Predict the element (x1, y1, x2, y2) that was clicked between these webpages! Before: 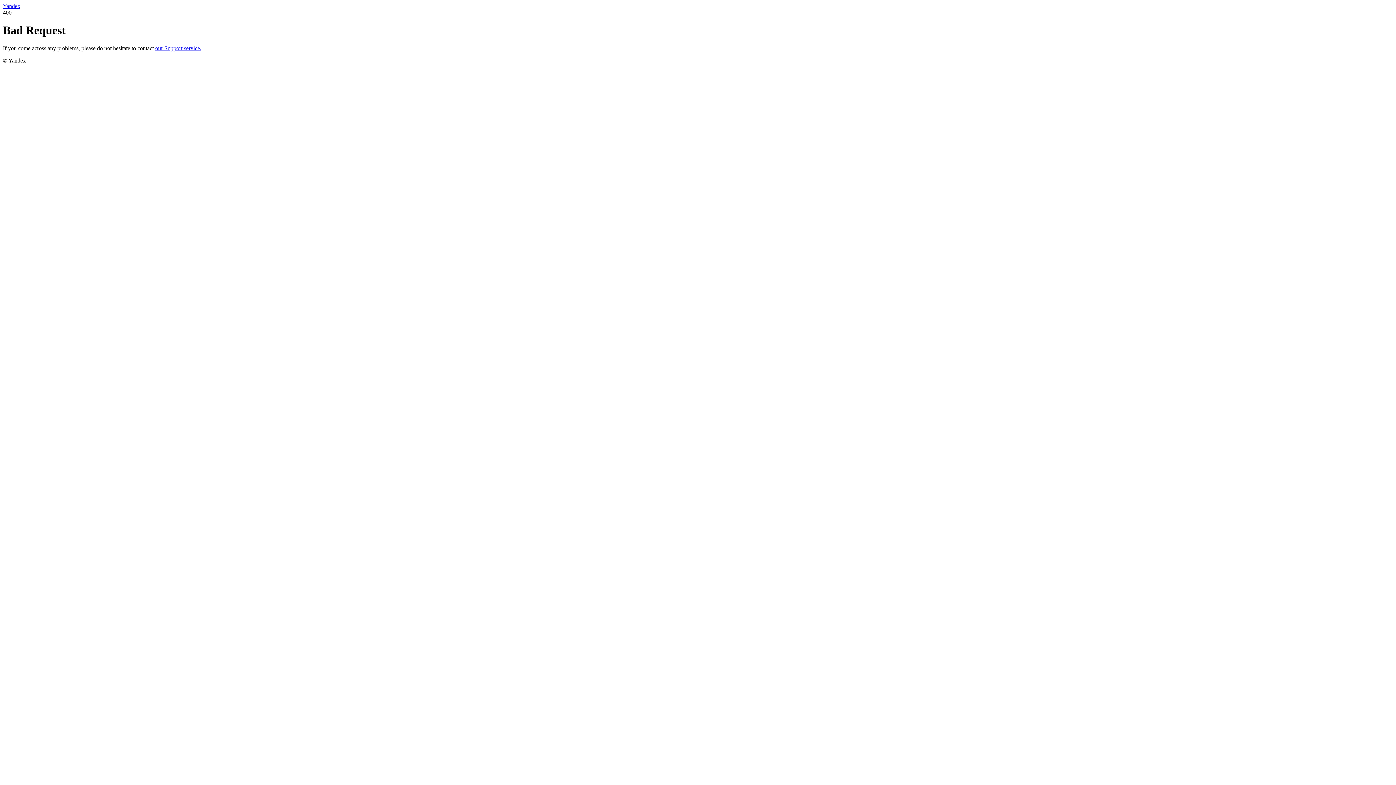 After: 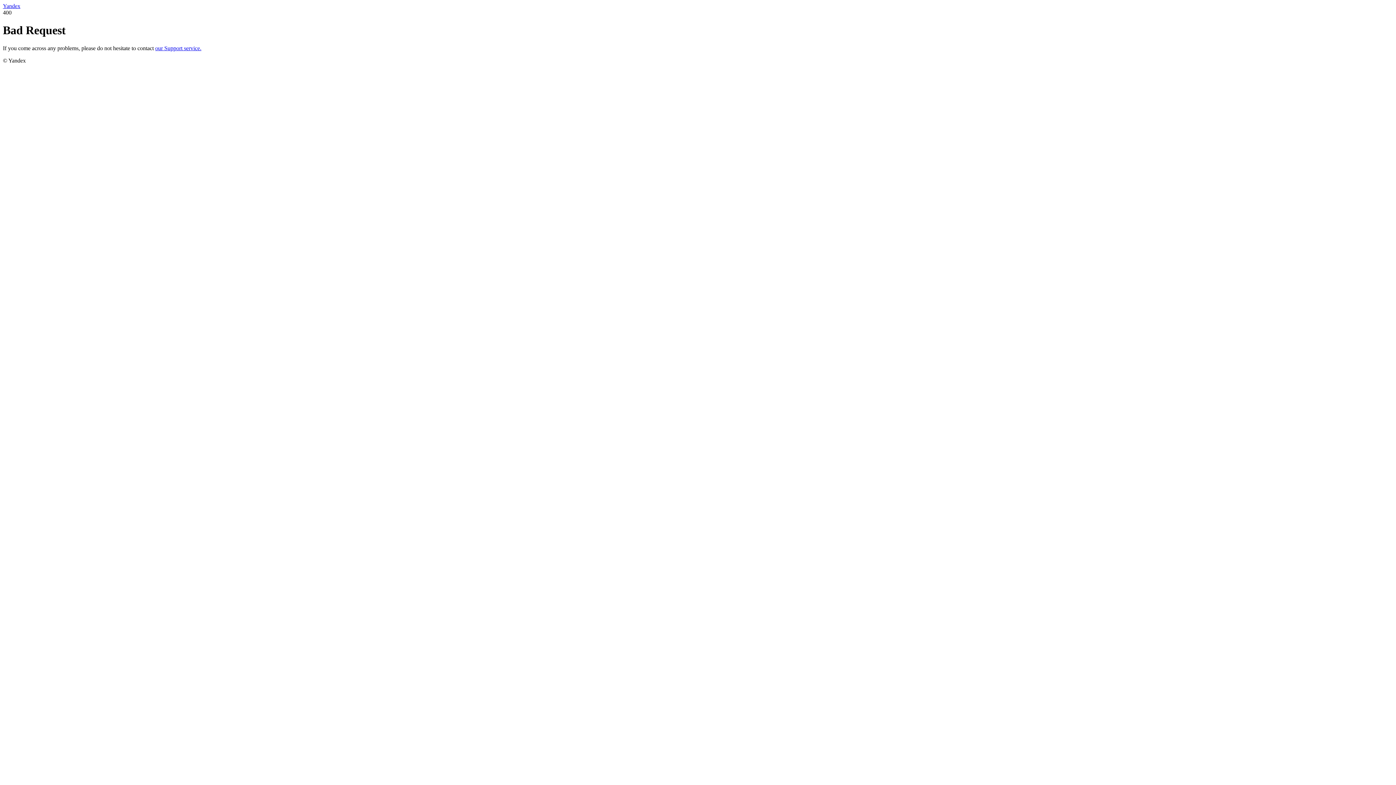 Action: label: our Support service. bbox: (155, 45, 201, 51)